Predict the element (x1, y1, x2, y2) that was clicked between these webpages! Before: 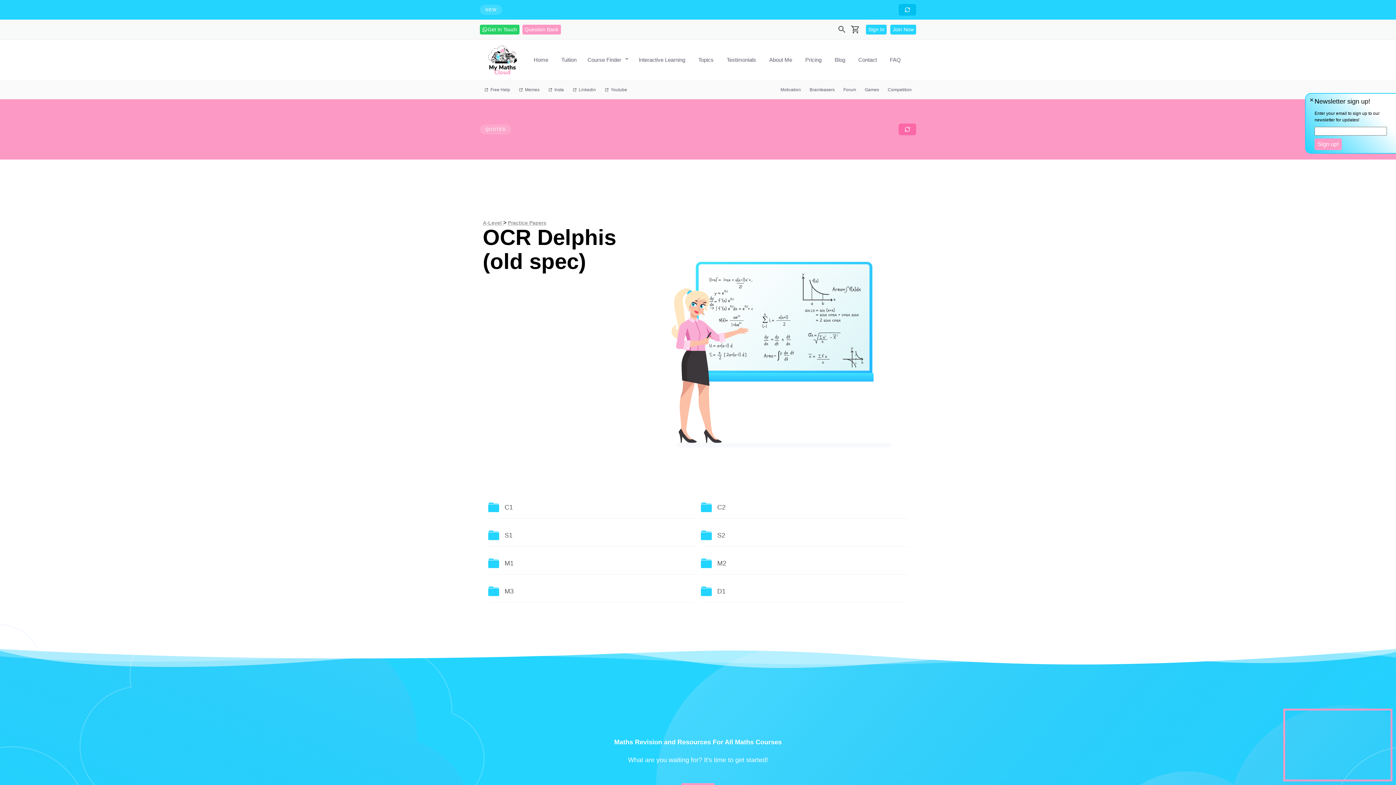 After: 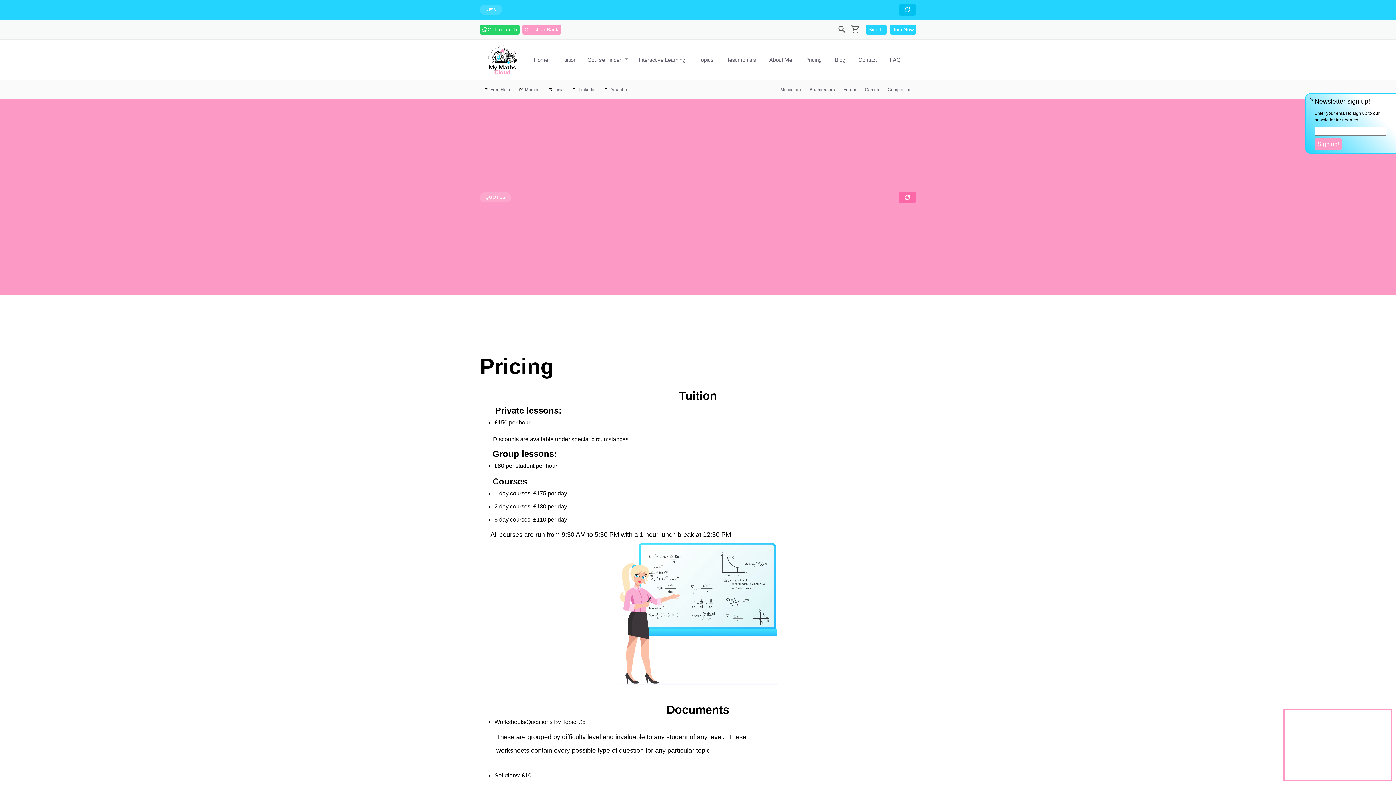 Action: label: Pricing bbox: (798, 49, 828, 69)